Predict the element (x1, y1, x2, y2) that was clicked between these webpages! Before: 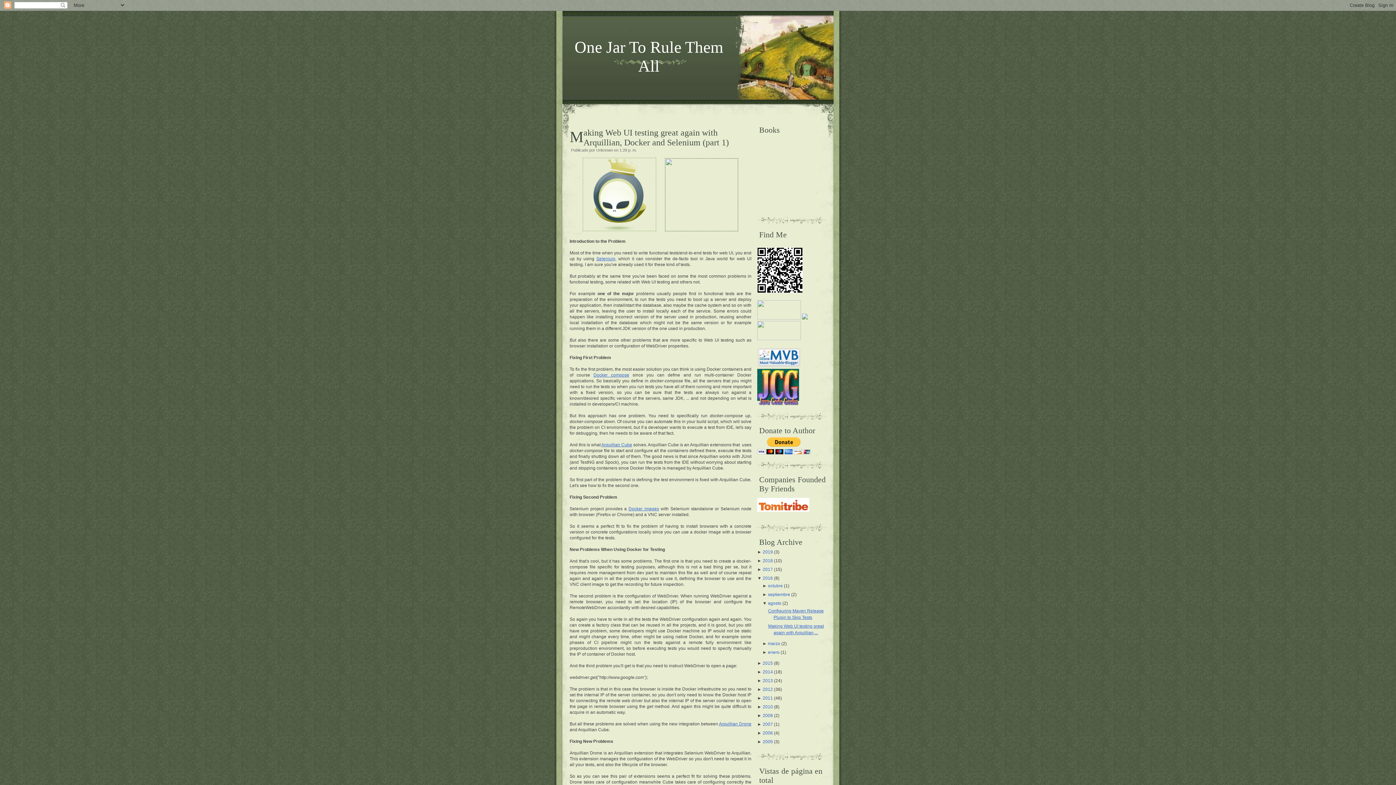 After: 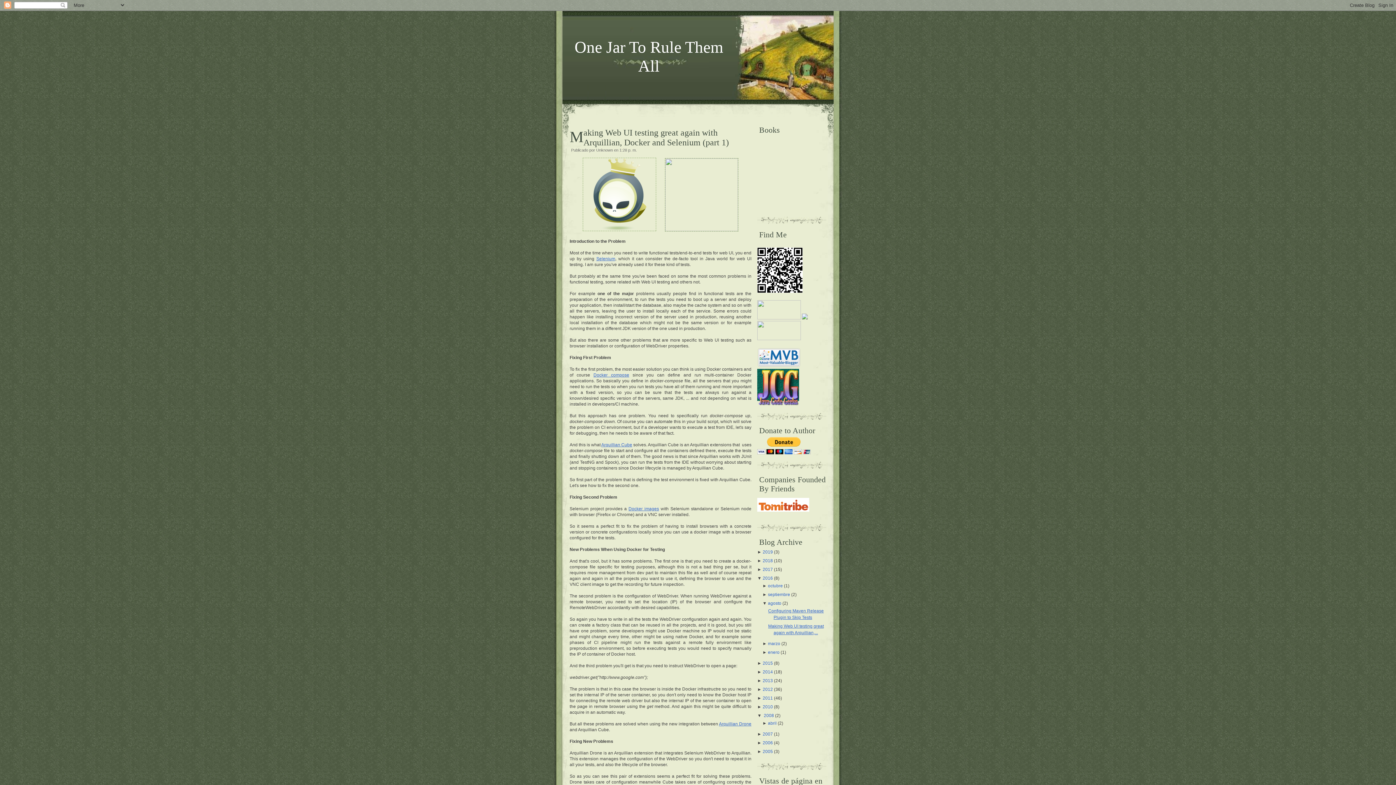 Action: label: ►  bbox: (757, 713, 762, 718)